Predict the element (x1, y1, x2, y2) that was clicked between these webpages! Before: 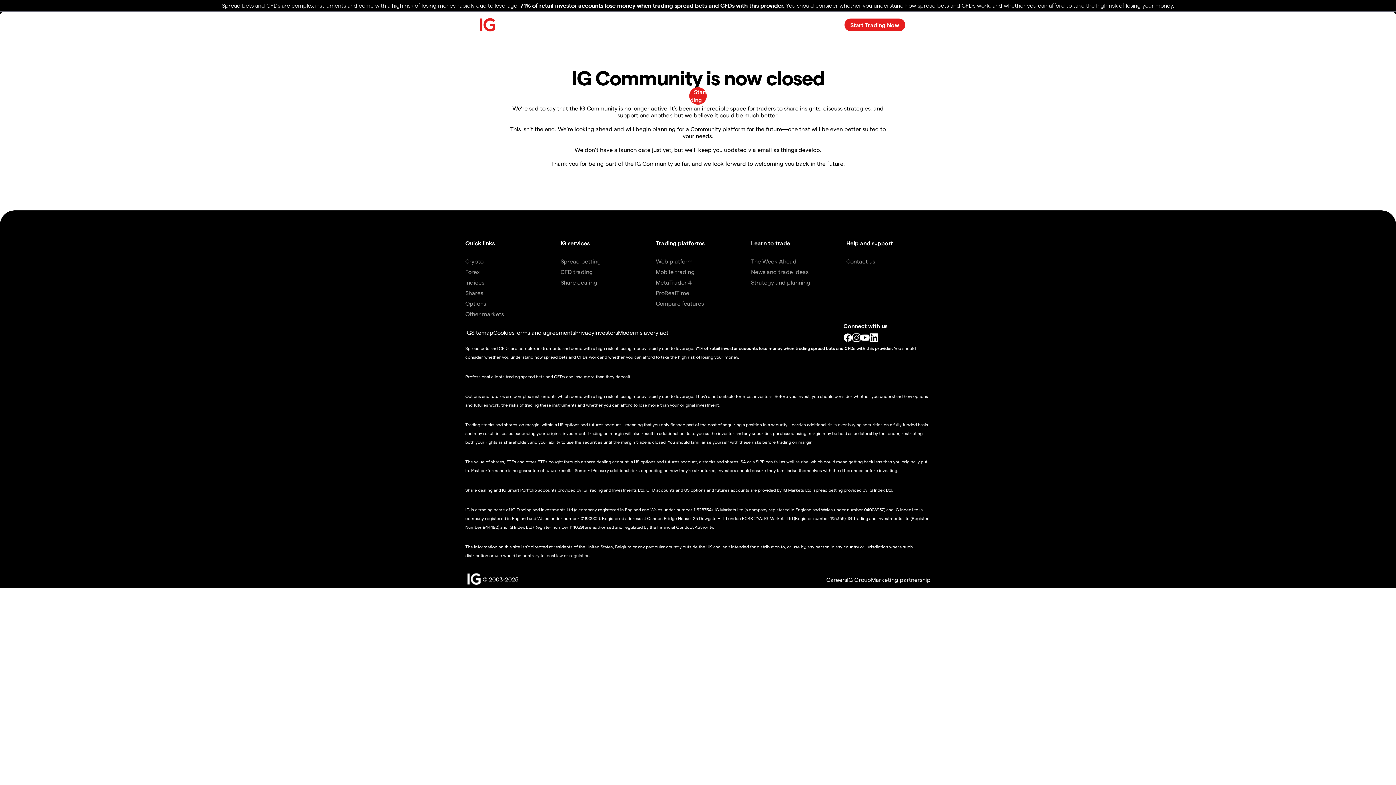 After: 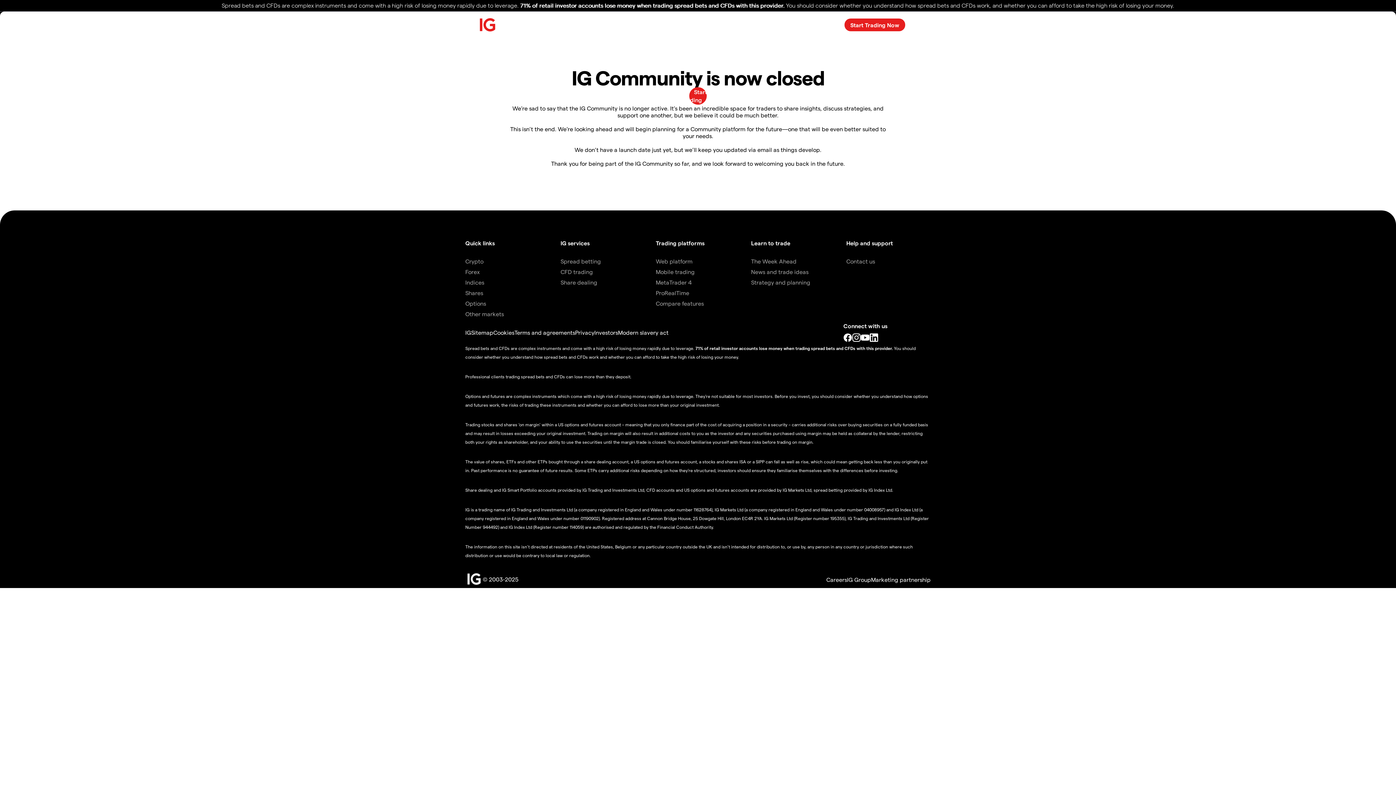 Action: bbox: (869, 333, 878, 342)